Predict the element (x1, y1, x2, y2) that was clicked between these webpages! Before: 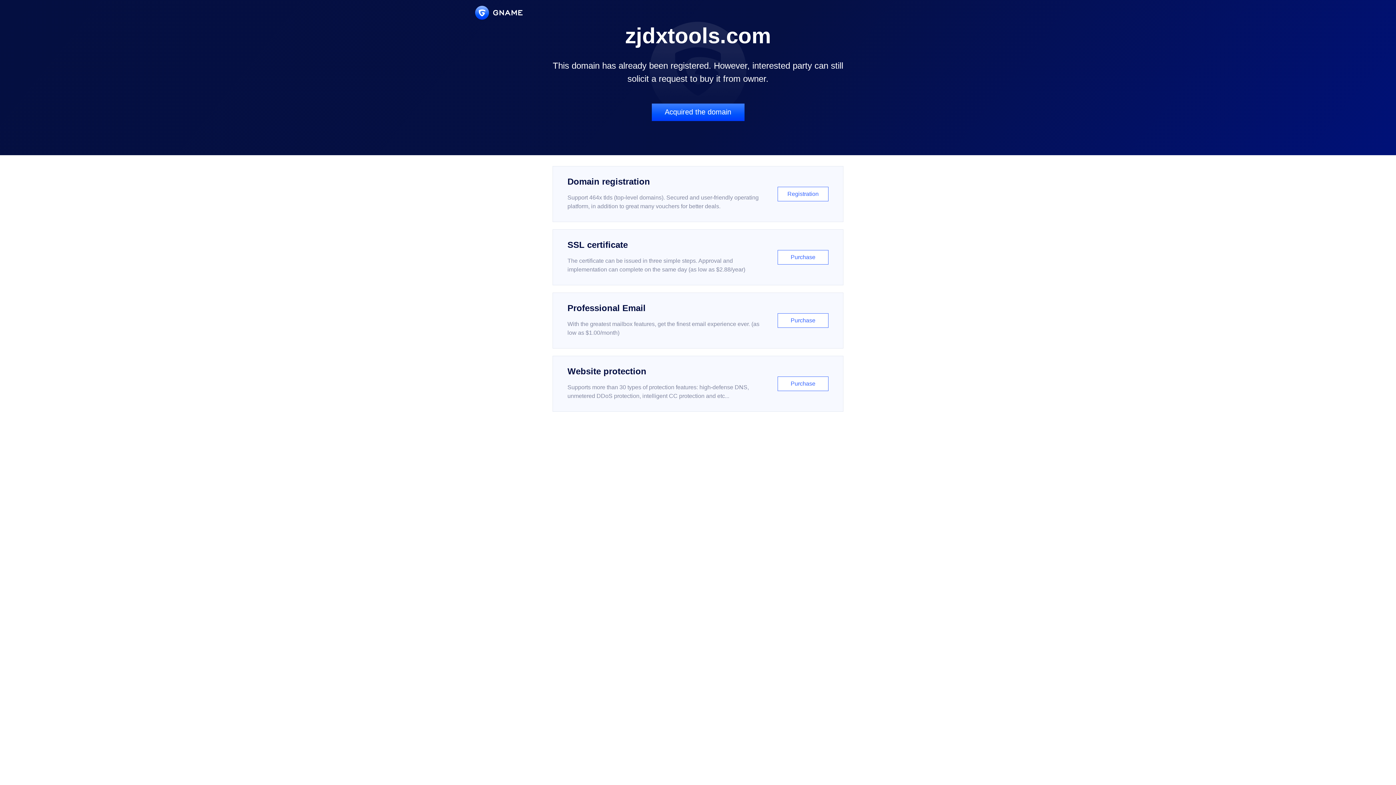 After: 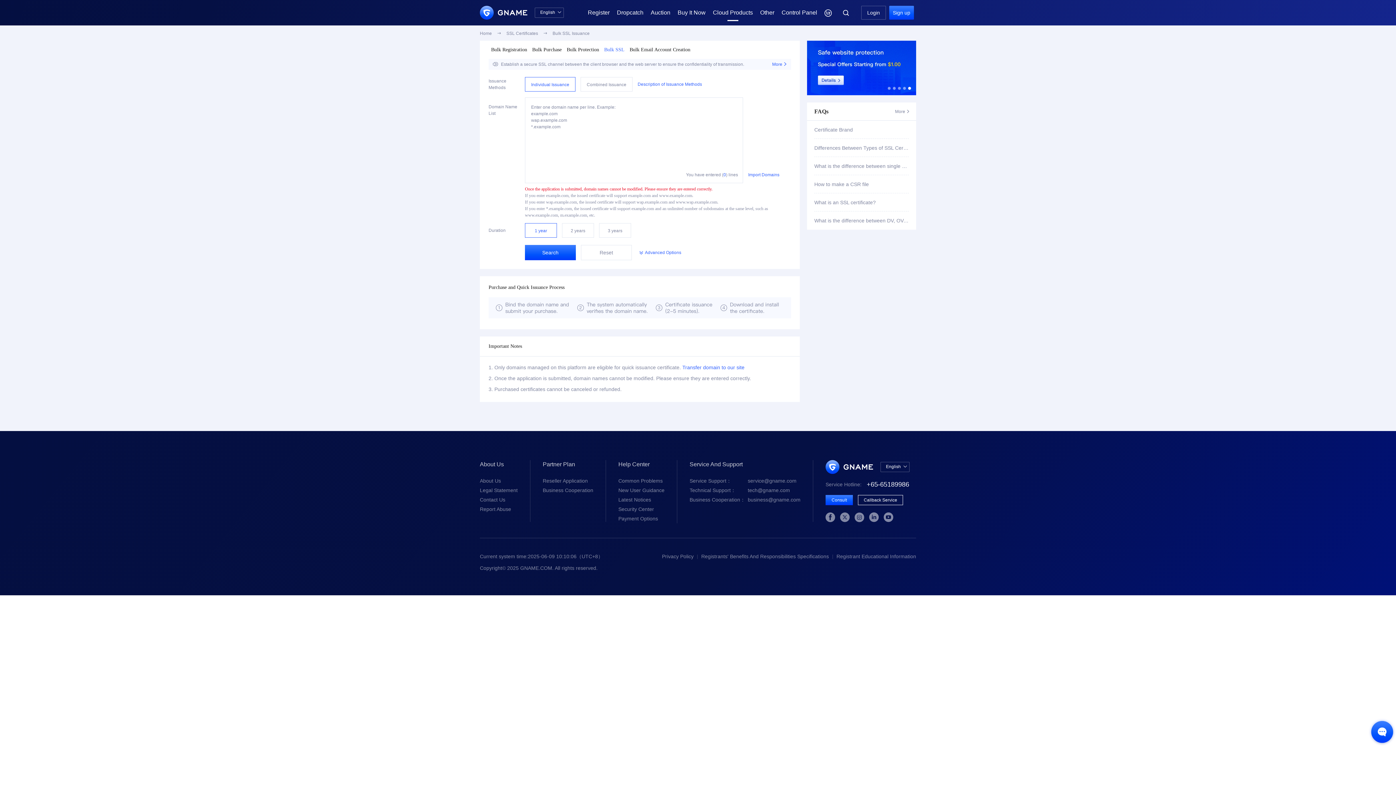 Action: label: SSL certificate

The certificate can be issued in three simple steps. Approval and implementation can complete on the same day (as low as $2.88/year)

Purchase bbox: (552, 229, 843, 285)